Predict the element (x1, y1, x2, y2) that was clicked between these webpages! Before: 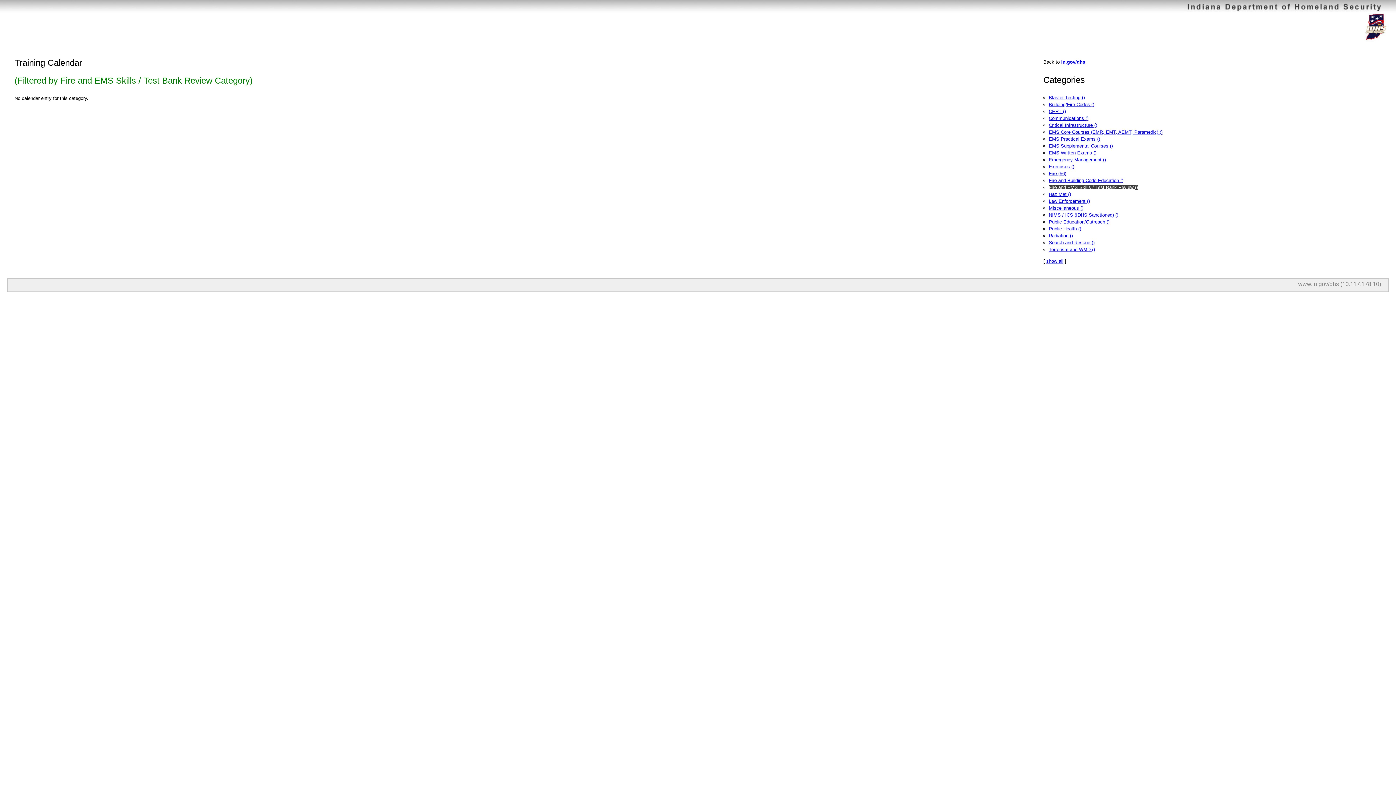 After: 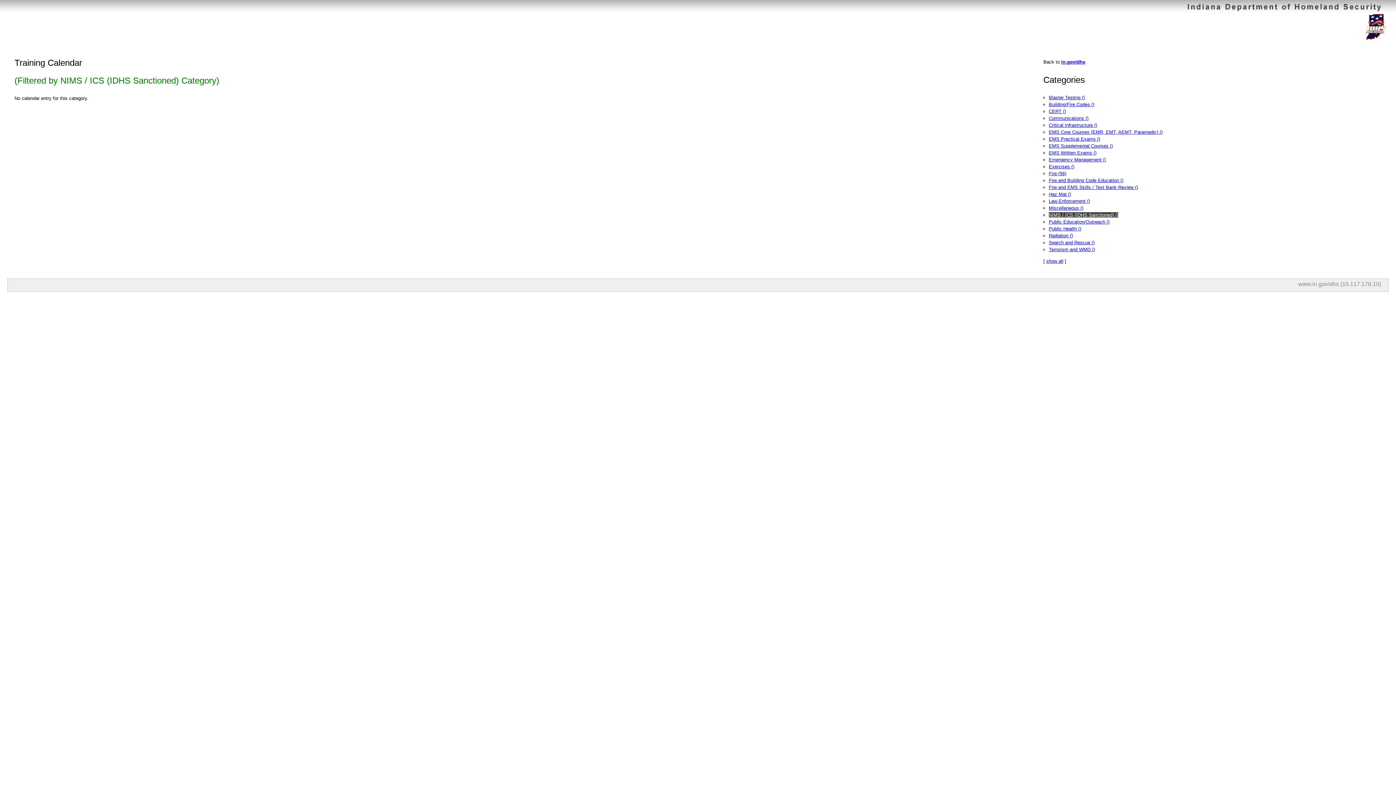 Action: bbox: (1049, 212, 1118, 217) label: NIMS / ICS (IDHS Sanctioned) ()